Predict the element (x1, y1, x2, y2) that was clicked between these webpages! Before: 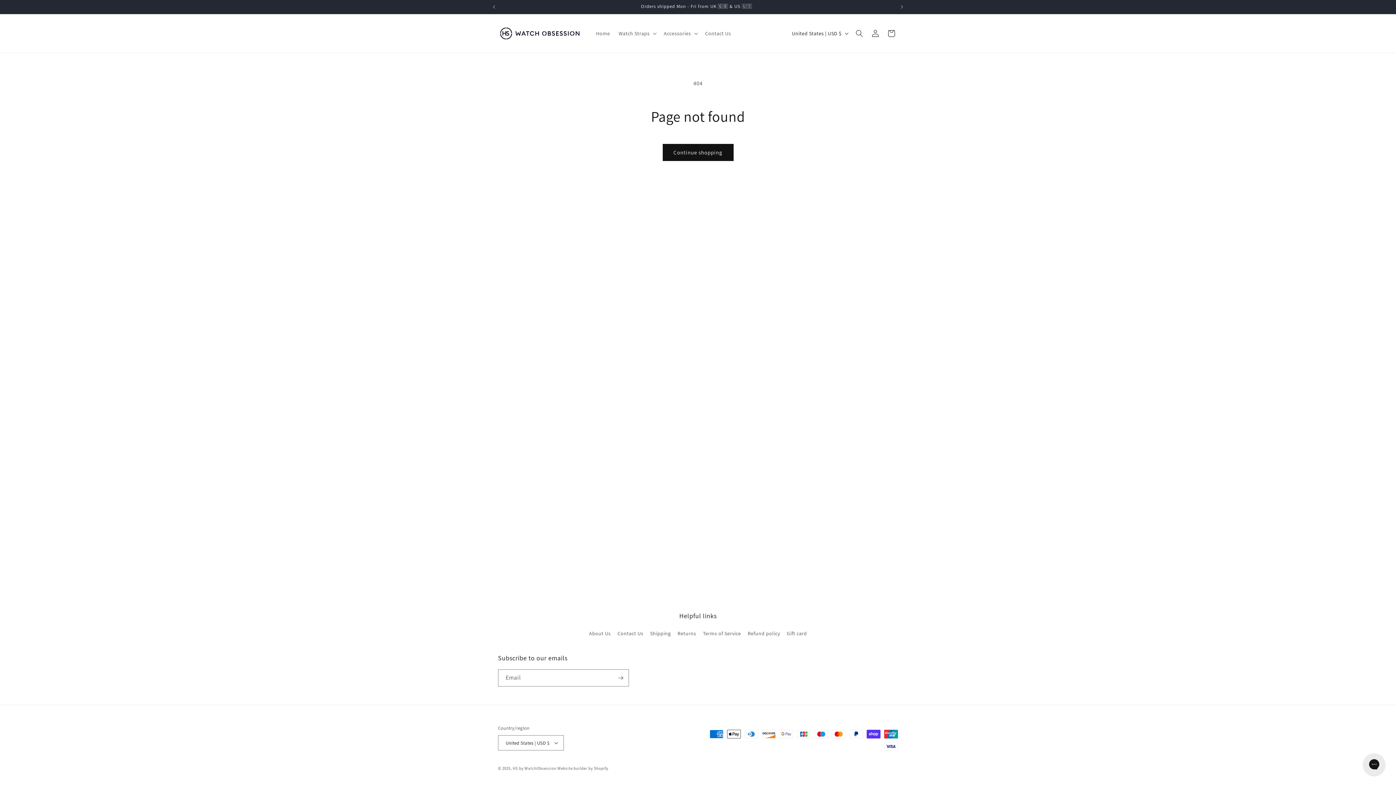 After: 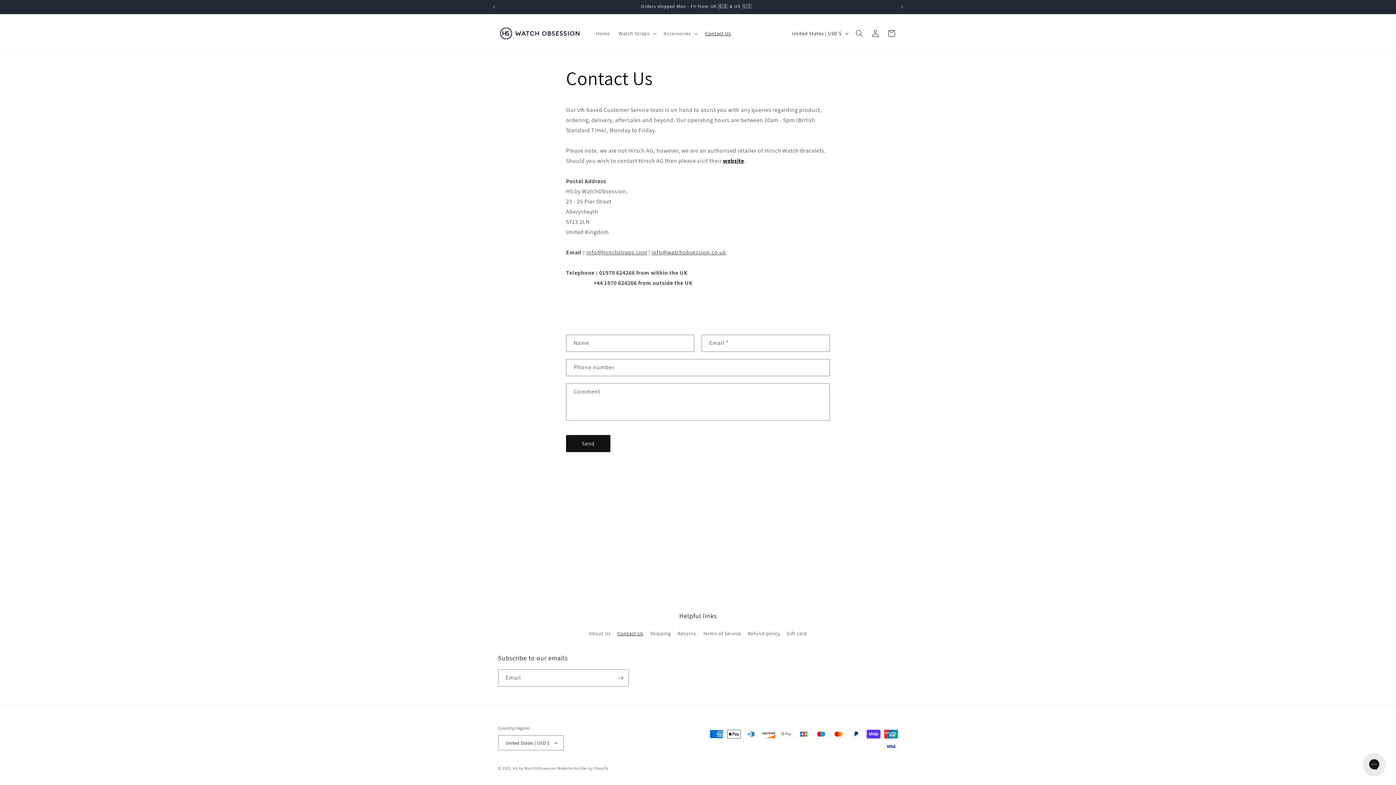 Action: bbox: (617, 627, 643, 640) label: Contact Us